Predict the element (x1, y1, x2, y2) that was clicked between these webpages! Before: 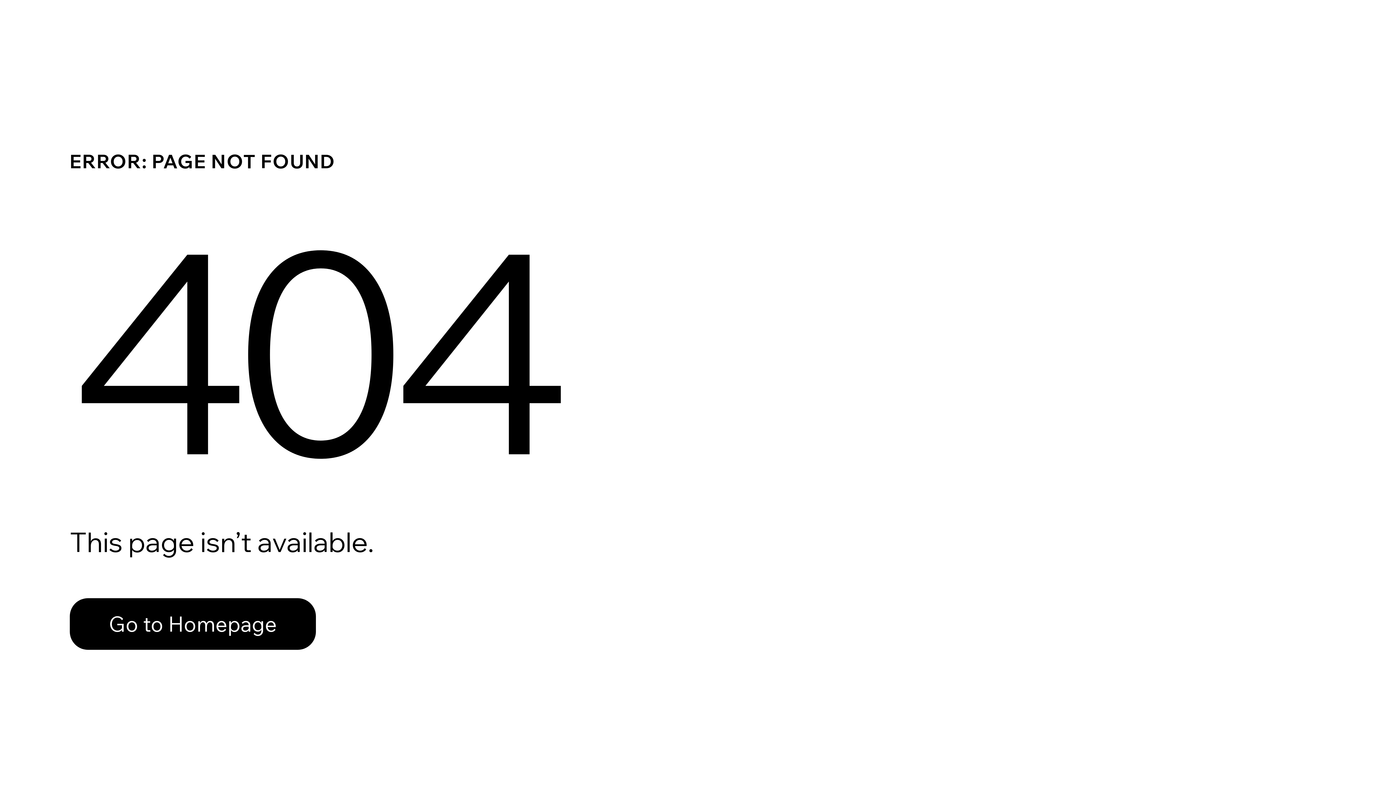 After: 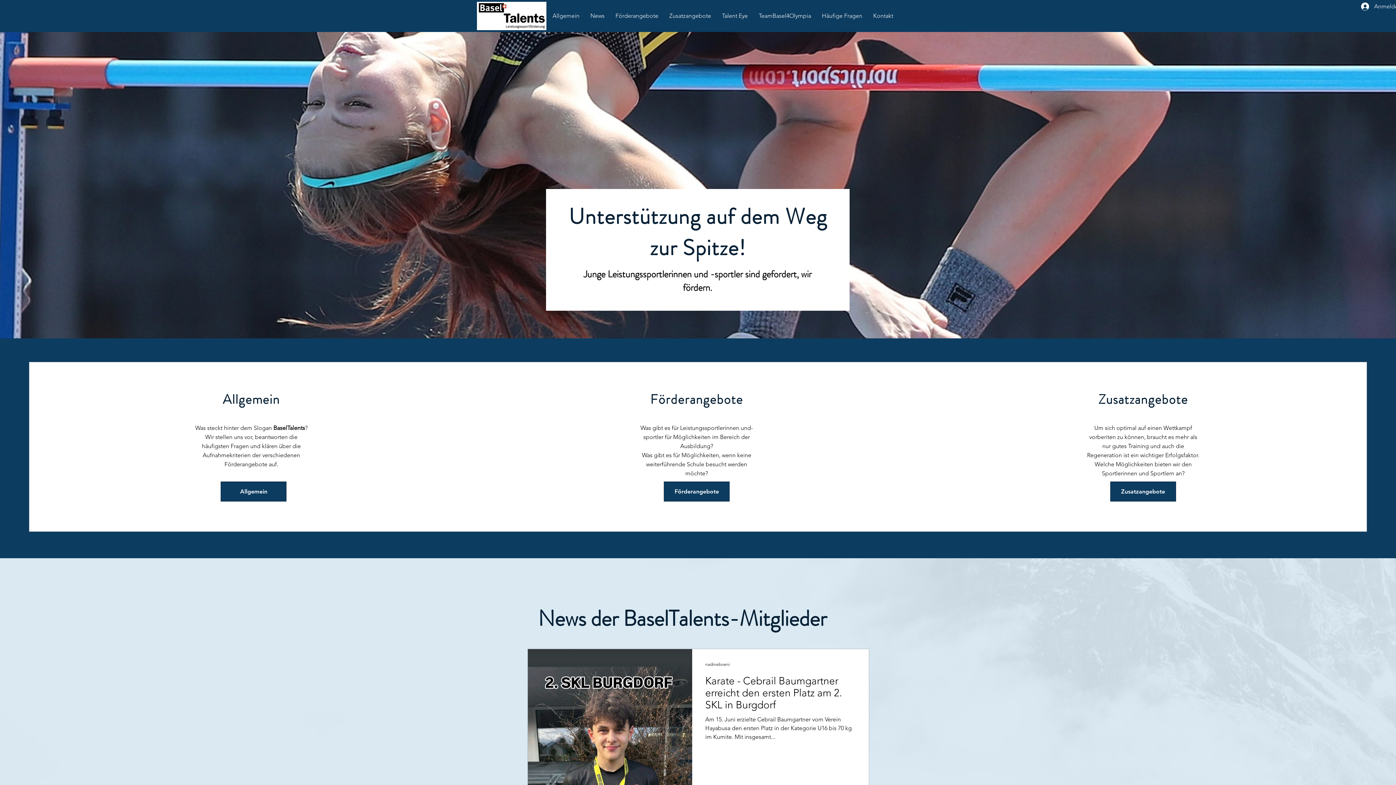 Action: bbox: (69, 582, 768, 659) label: Go to Homepage